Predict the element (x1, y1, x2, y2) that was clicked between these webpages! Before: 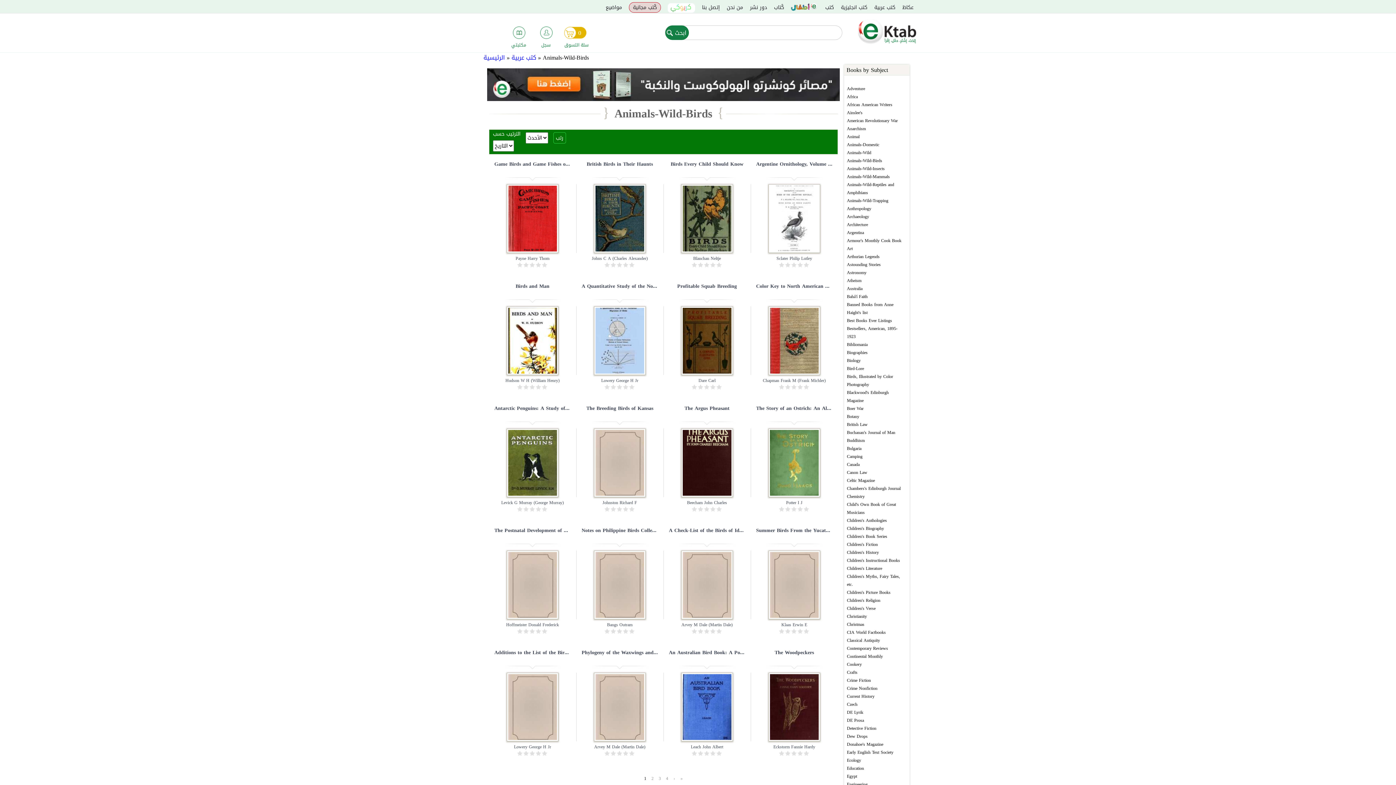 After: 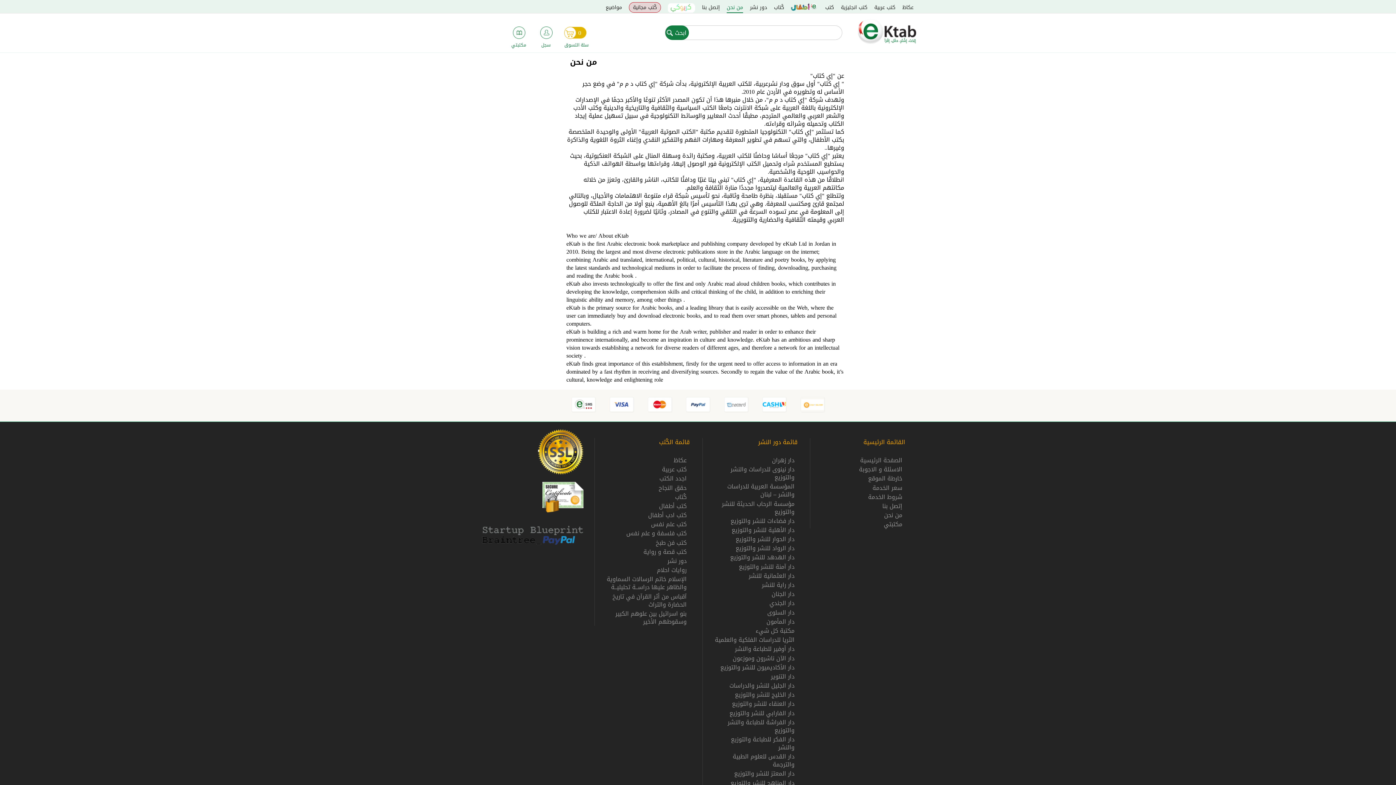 Action: label: من نحن bbox: (726, 2, 743, 12)